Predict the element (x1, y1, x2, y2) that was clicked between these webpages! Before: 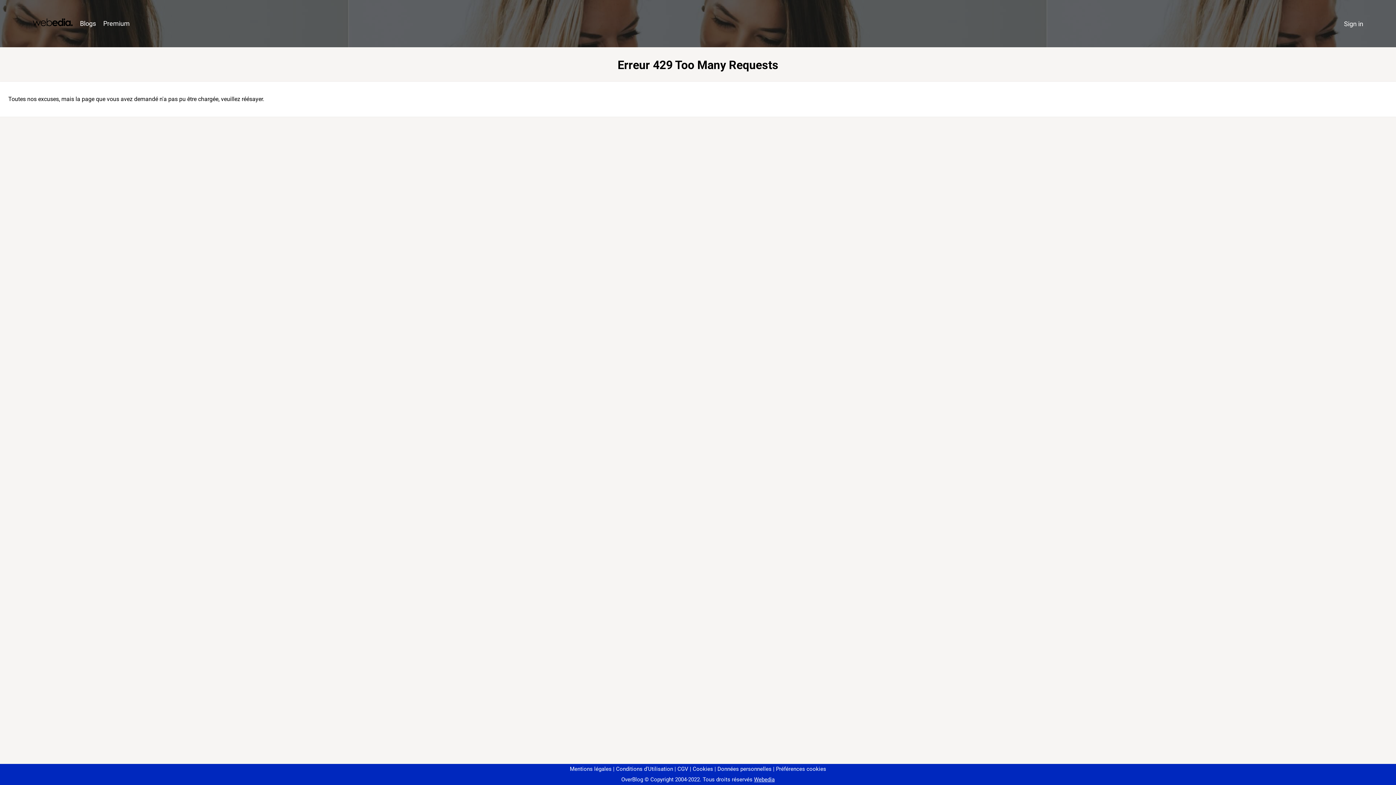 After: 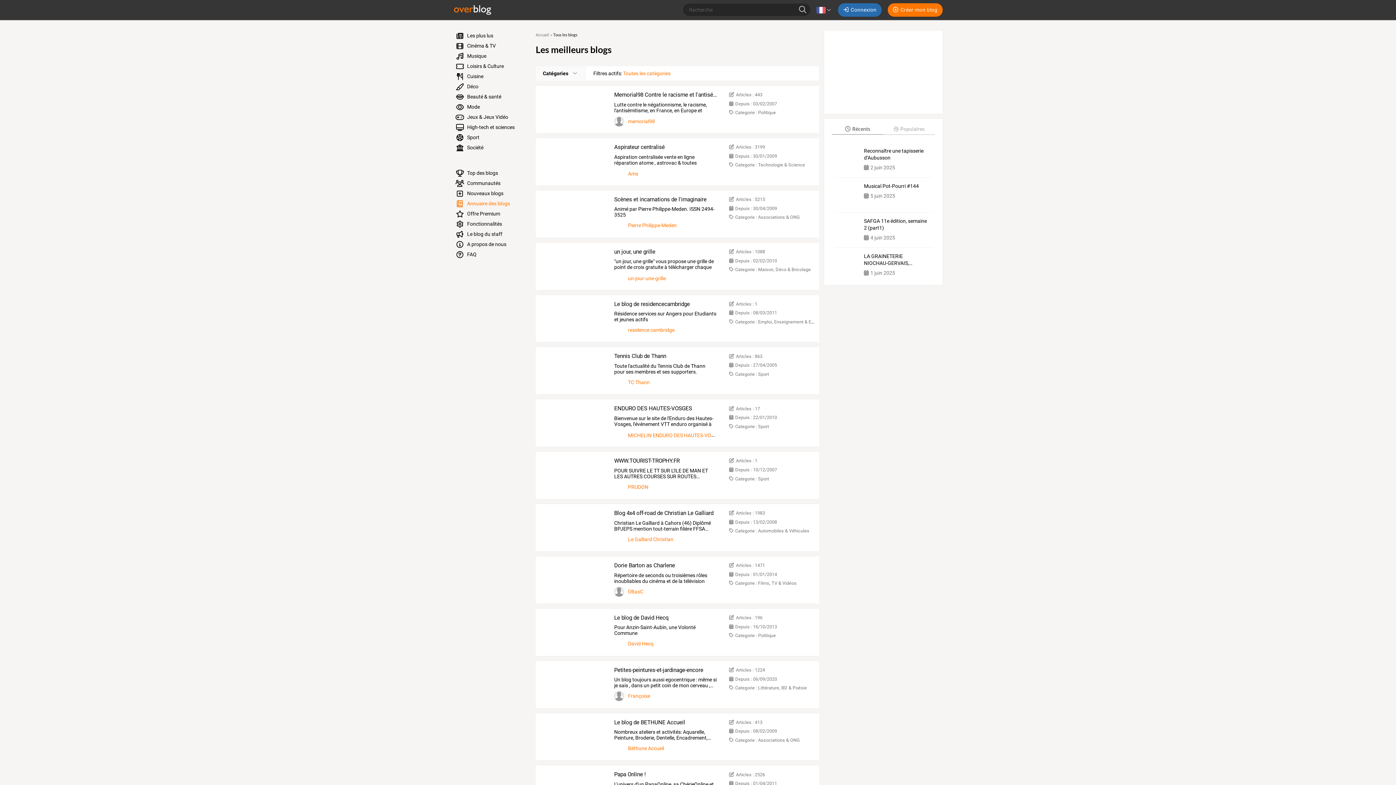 Action: bbox: (76, 16, 99, 31) label: Blogs